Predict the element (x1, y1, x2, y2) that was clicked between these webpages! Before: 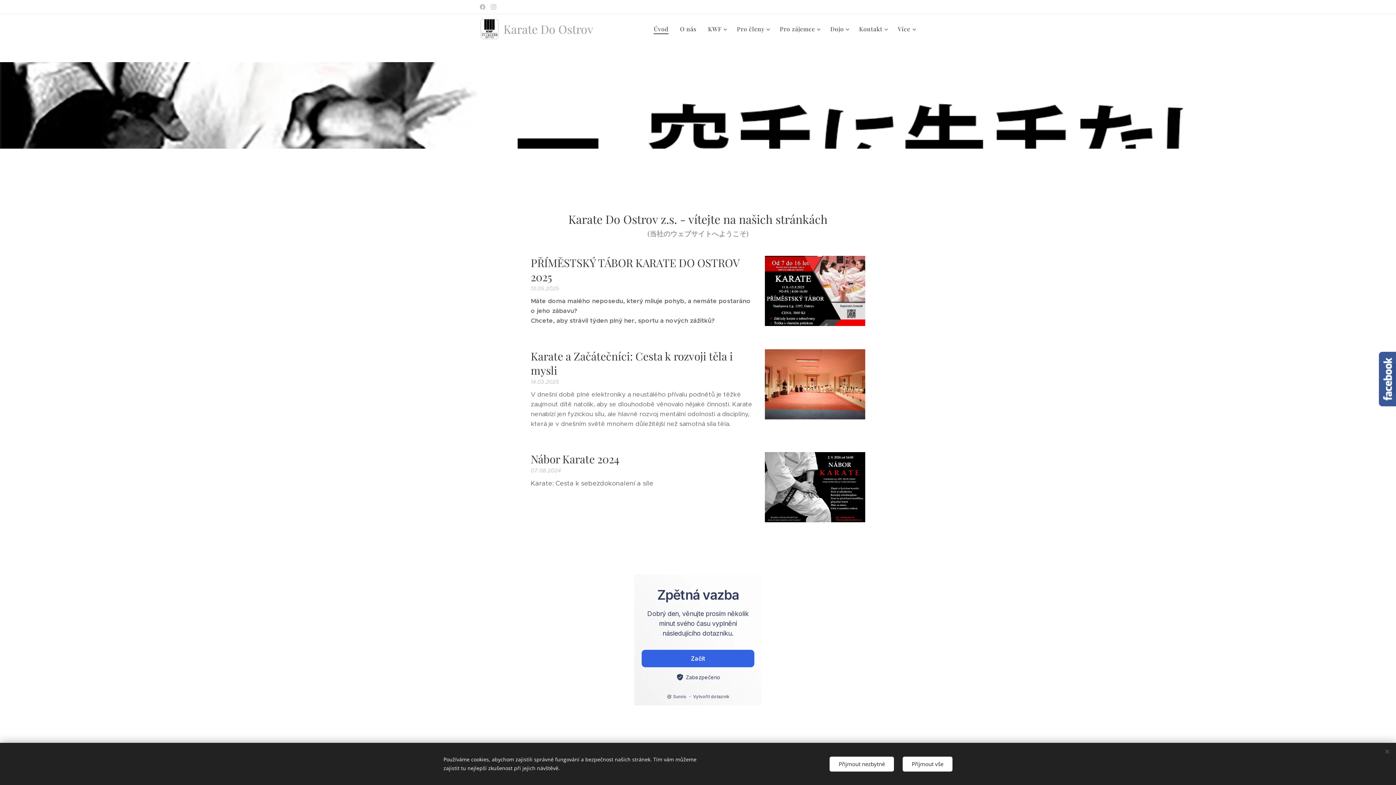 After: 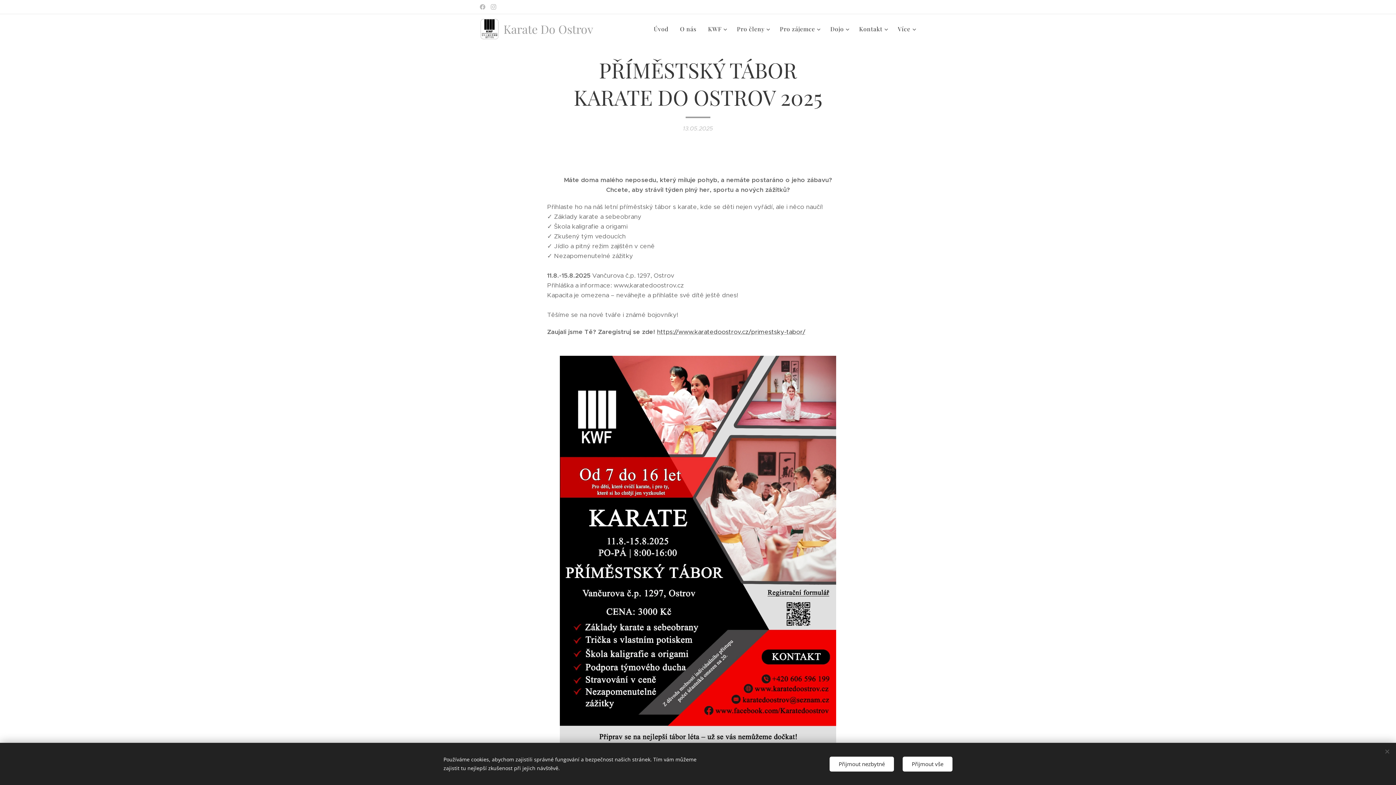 Action: bbox: (765, 256, 865, 326)